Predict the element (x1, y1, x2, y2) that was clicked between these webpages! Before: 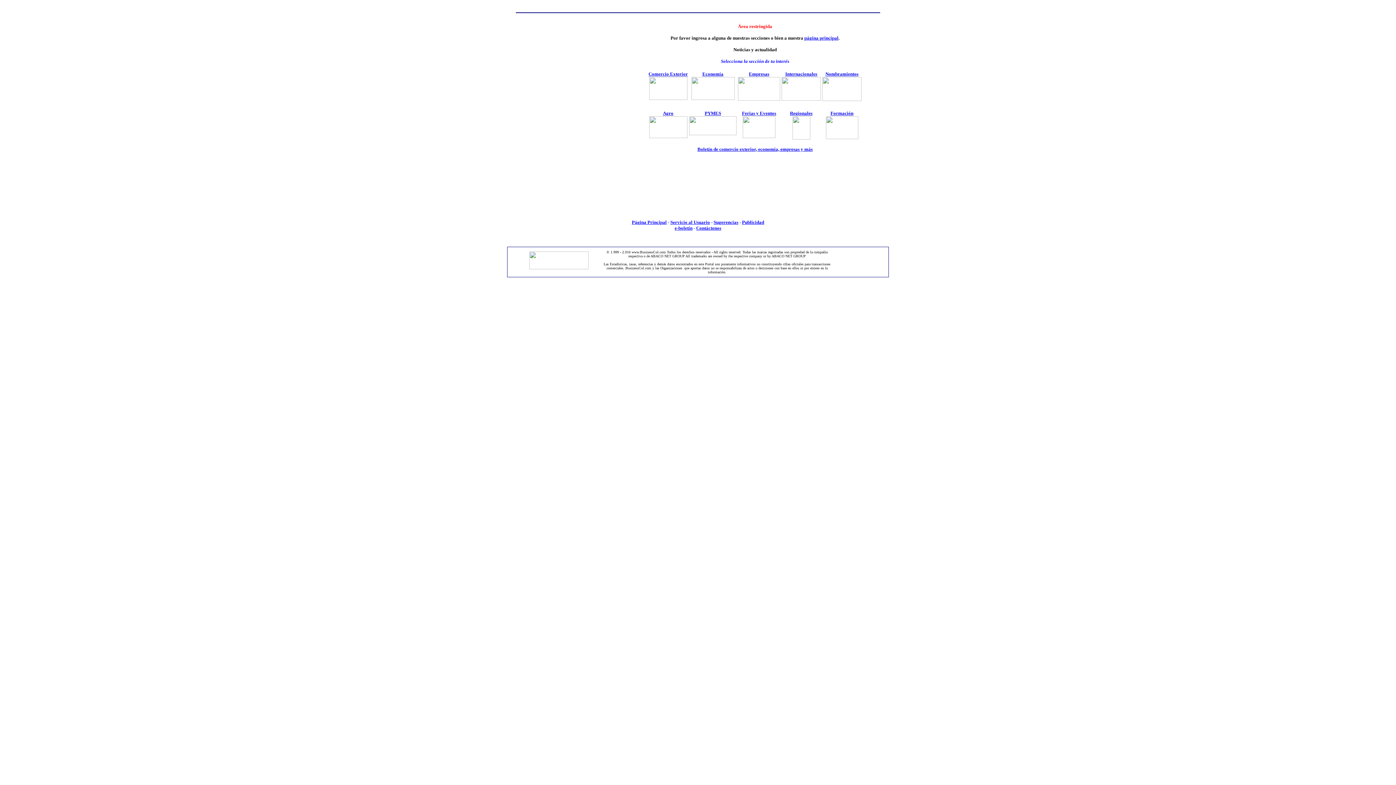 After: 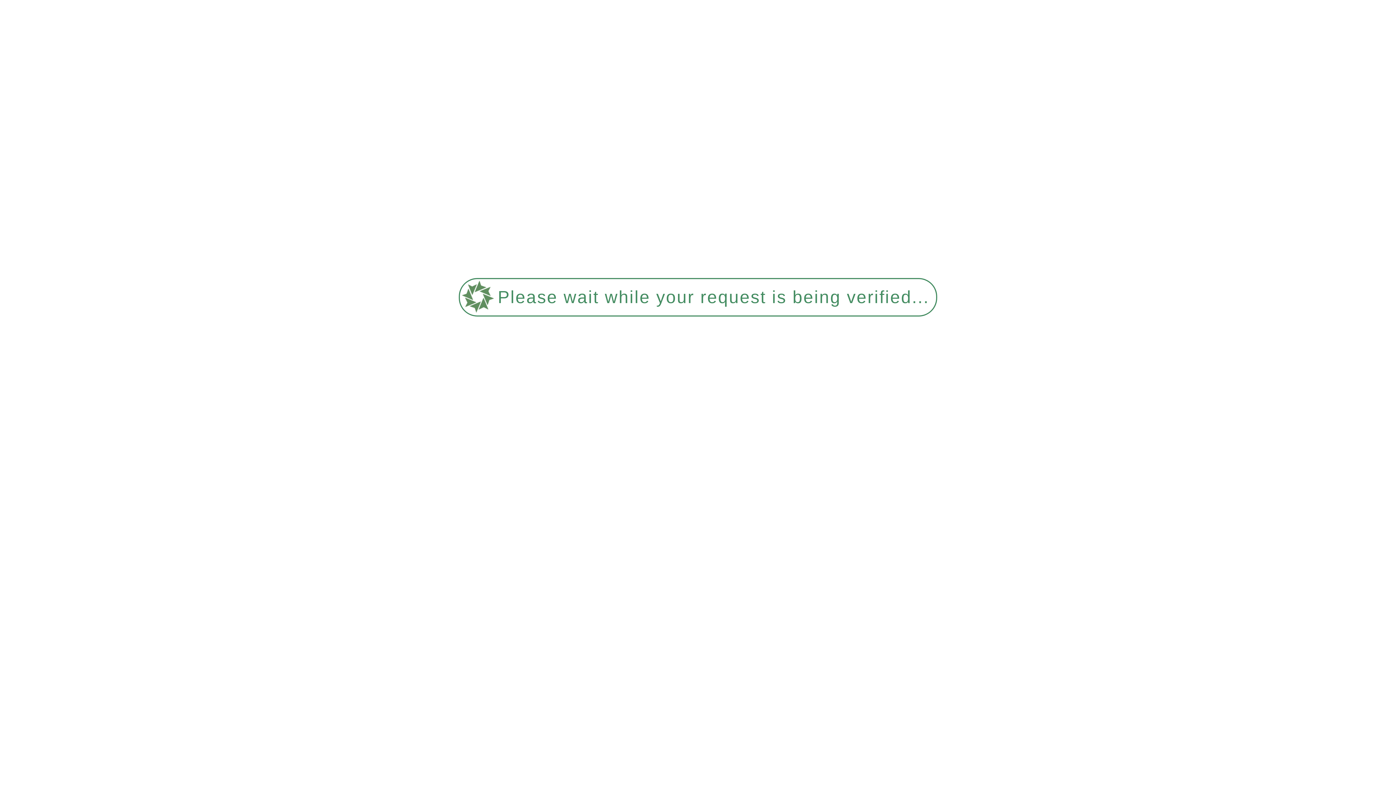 Action: label: página principal bbox: (804, 35, 838, 40)